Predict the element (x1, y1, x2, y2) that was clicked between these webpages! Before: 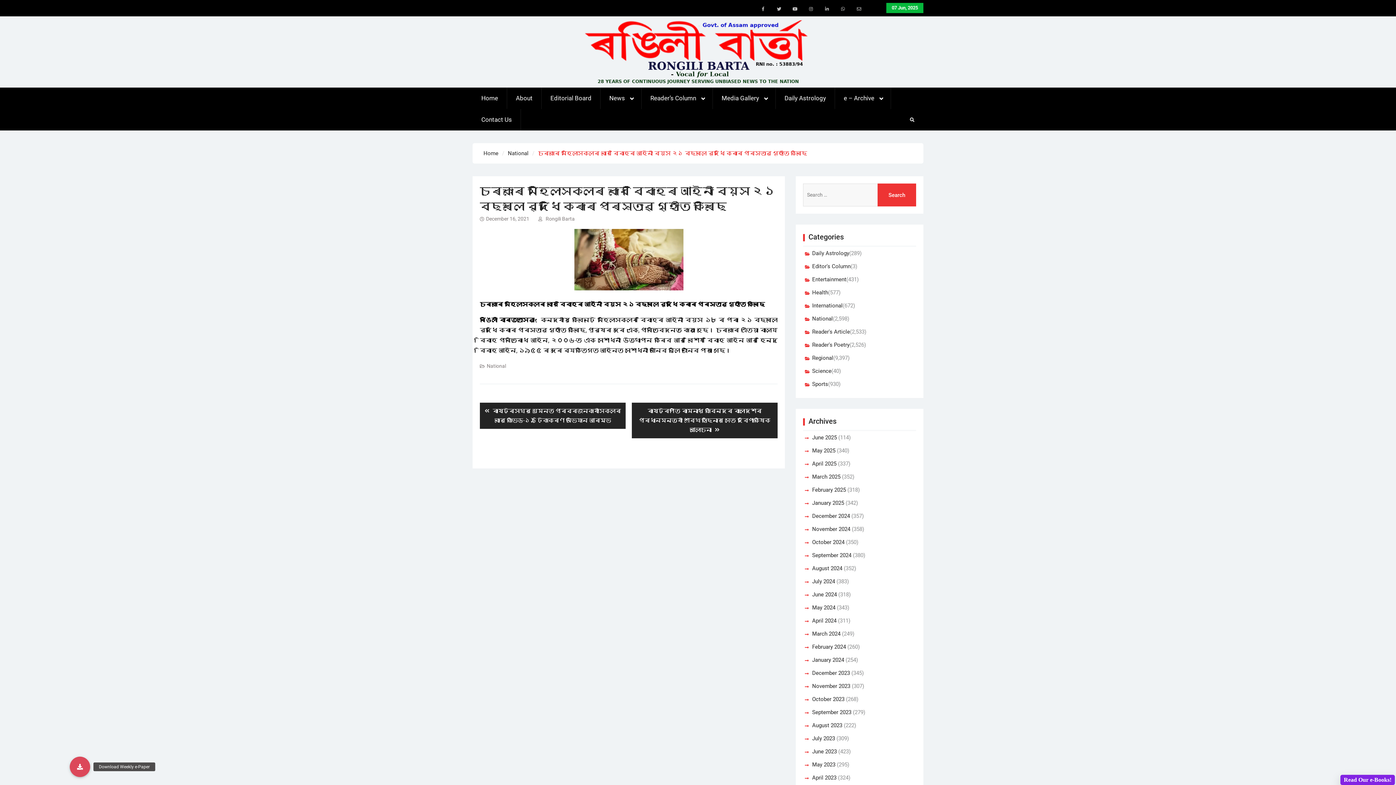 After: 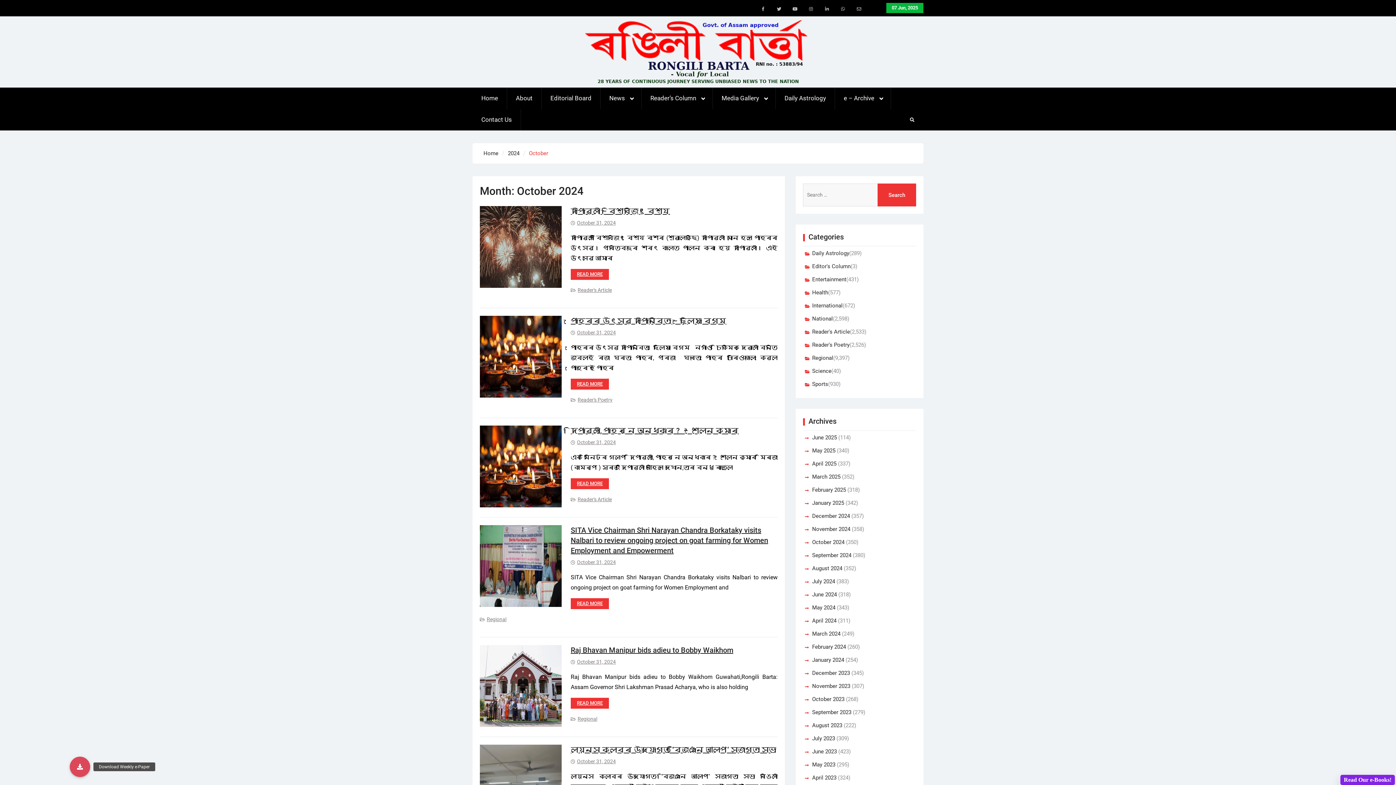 Action: label: October 2024 bbox: (812, 537, 844, 547)